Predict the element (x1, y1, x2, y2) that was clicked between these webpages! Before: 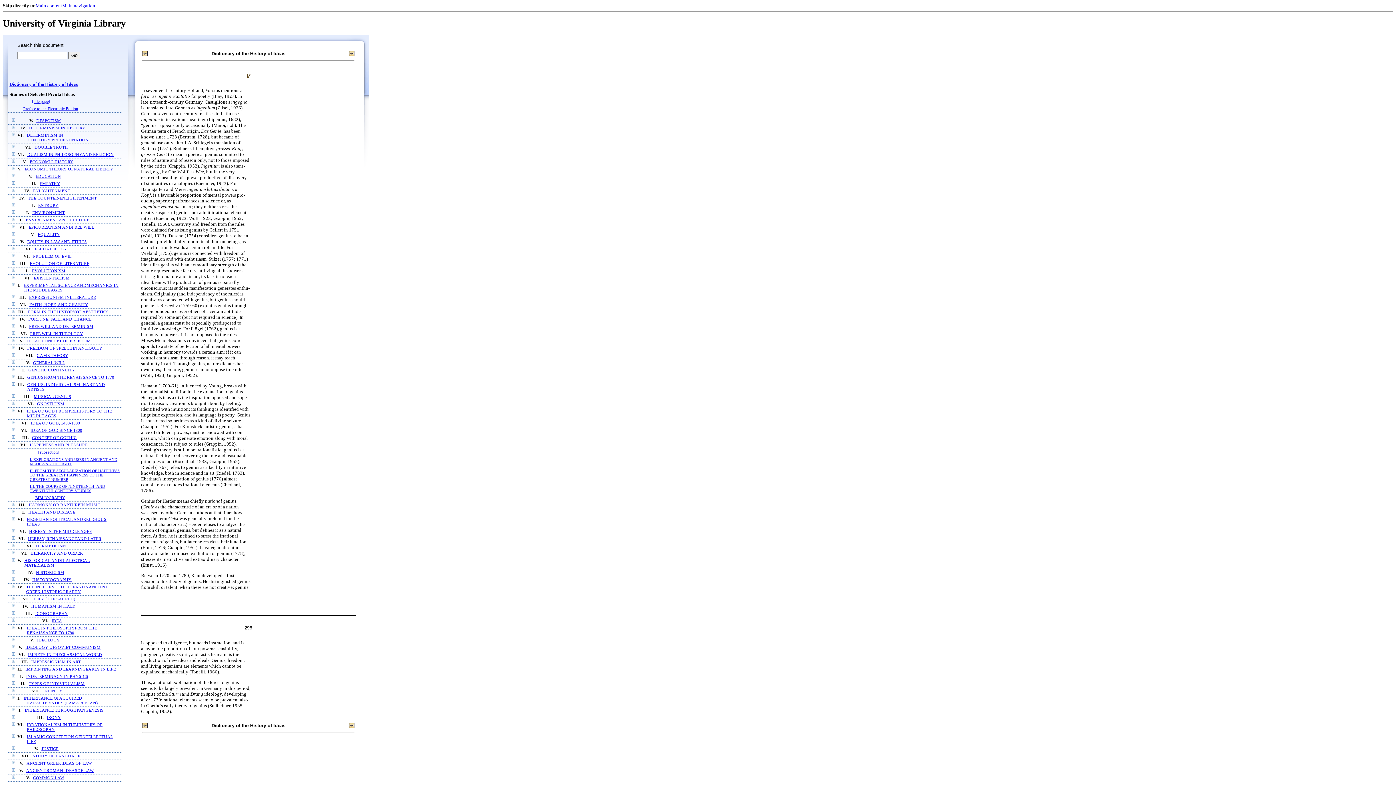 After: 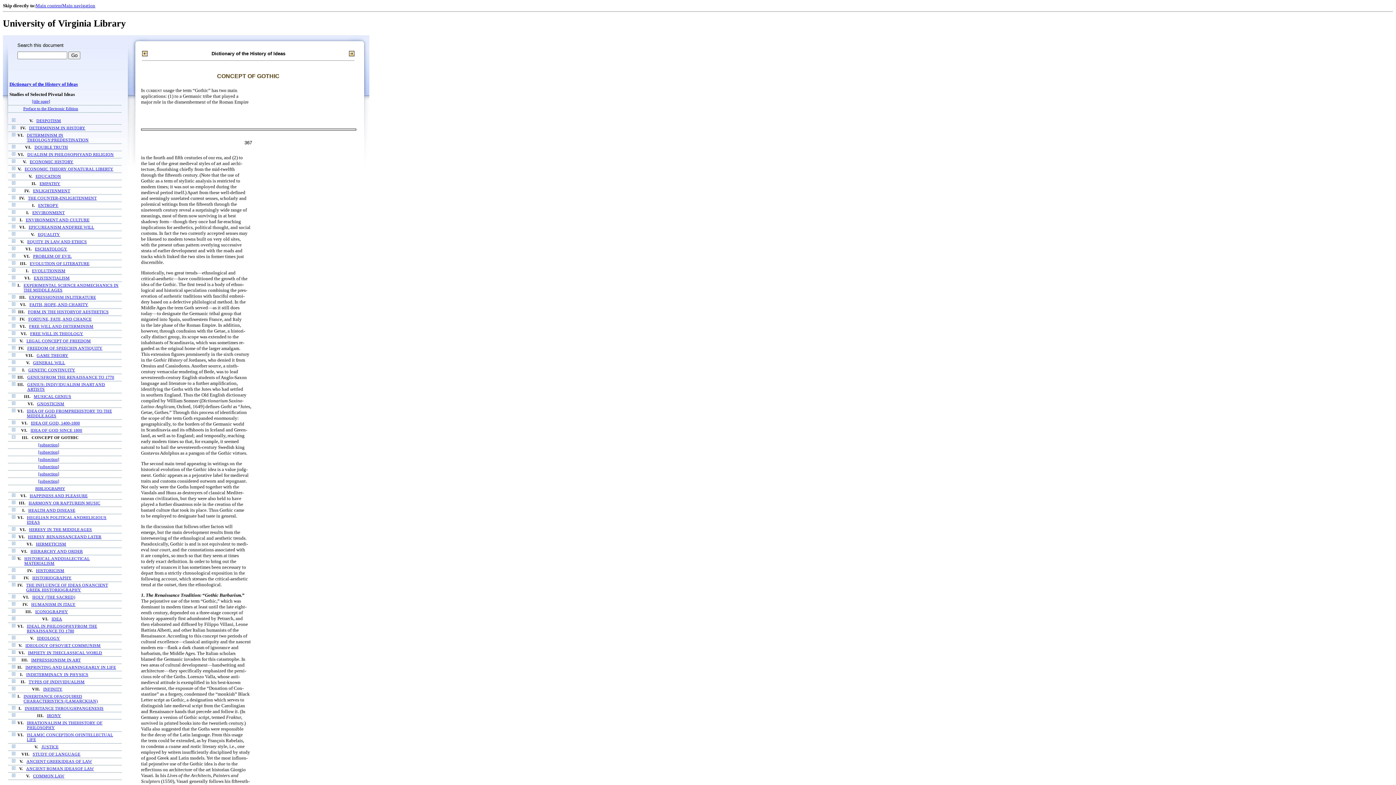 Action: bbox: (32, 435, 76, 440) label: CONCEPT OF GOTHIC